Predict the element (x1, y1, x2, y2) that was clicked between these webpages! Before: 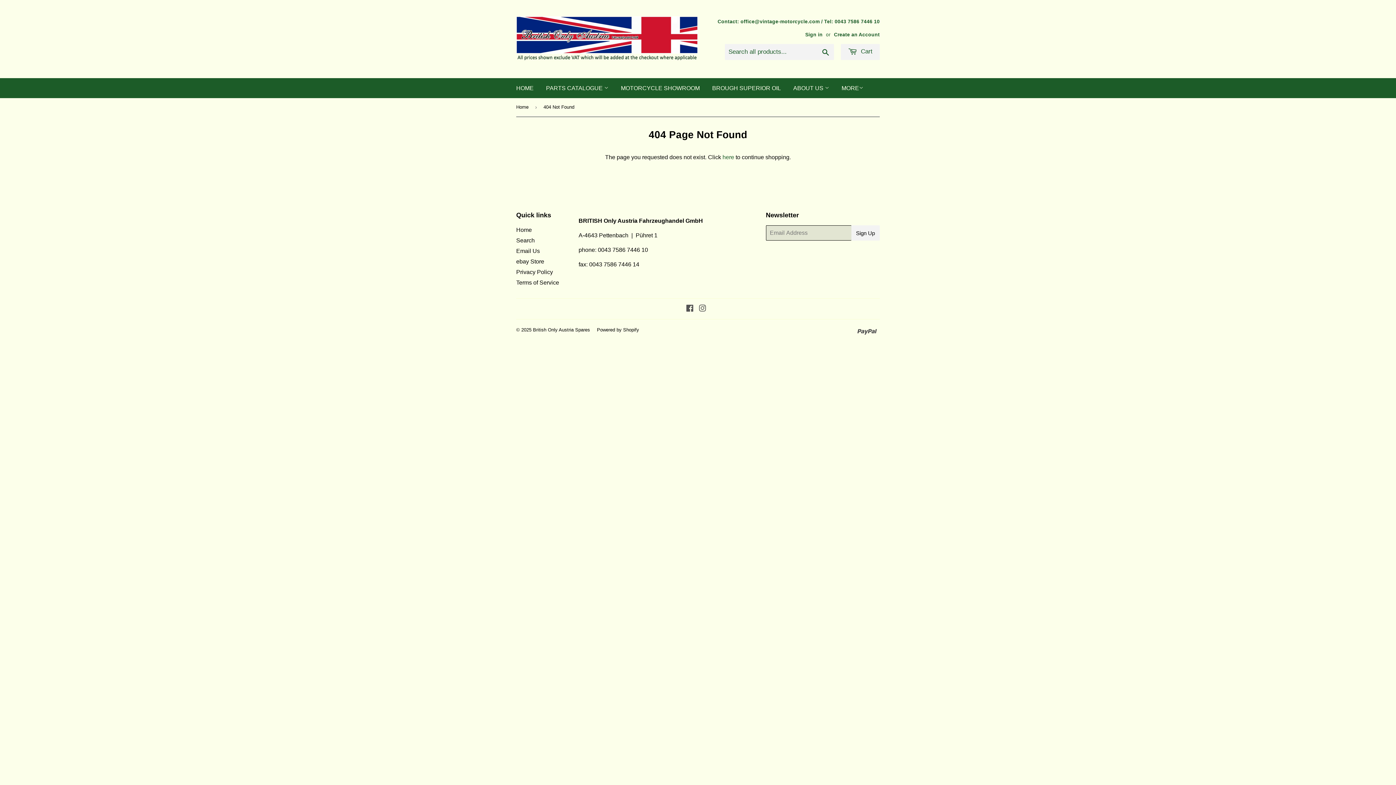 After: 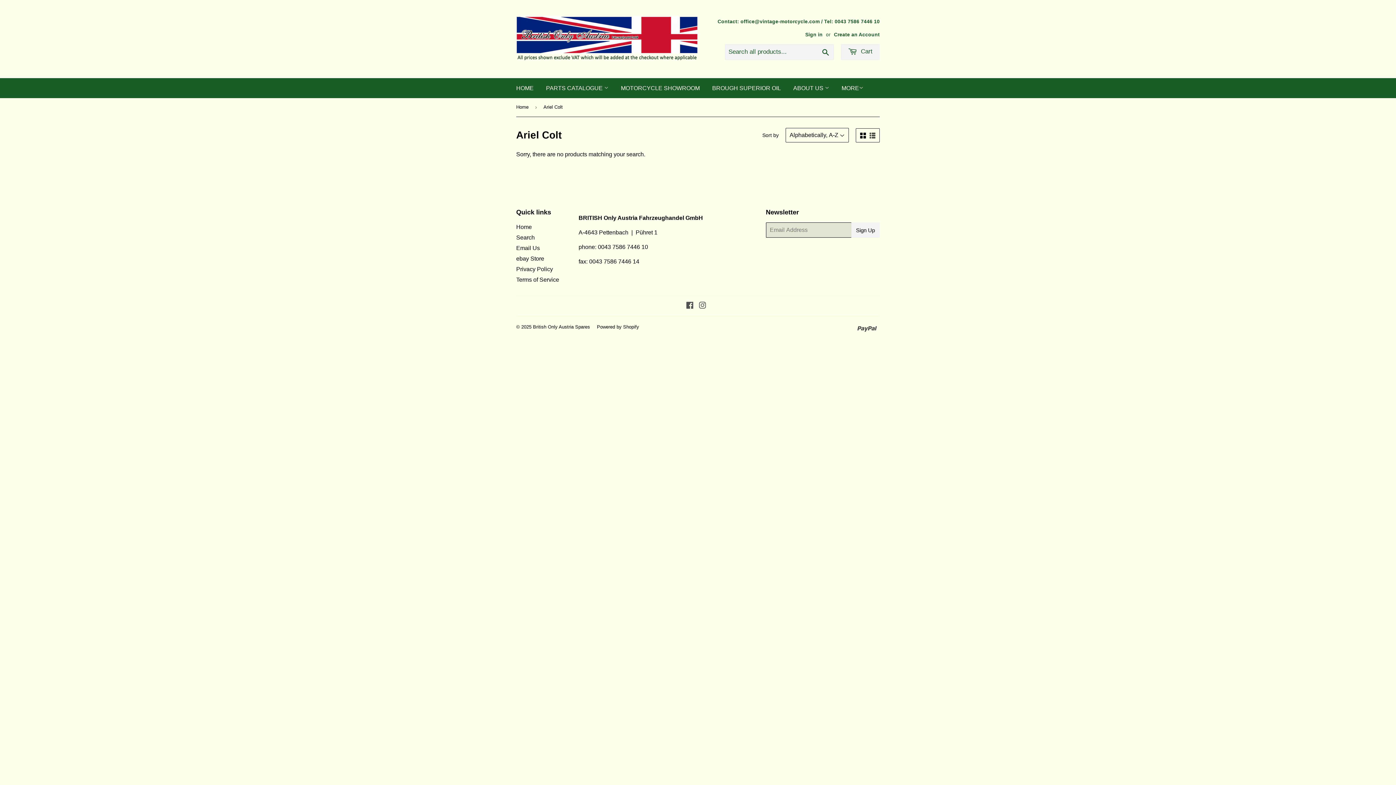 Action: label: MOTORCYCLE SHOWROOM bbox: (615, 78, 705, 98)